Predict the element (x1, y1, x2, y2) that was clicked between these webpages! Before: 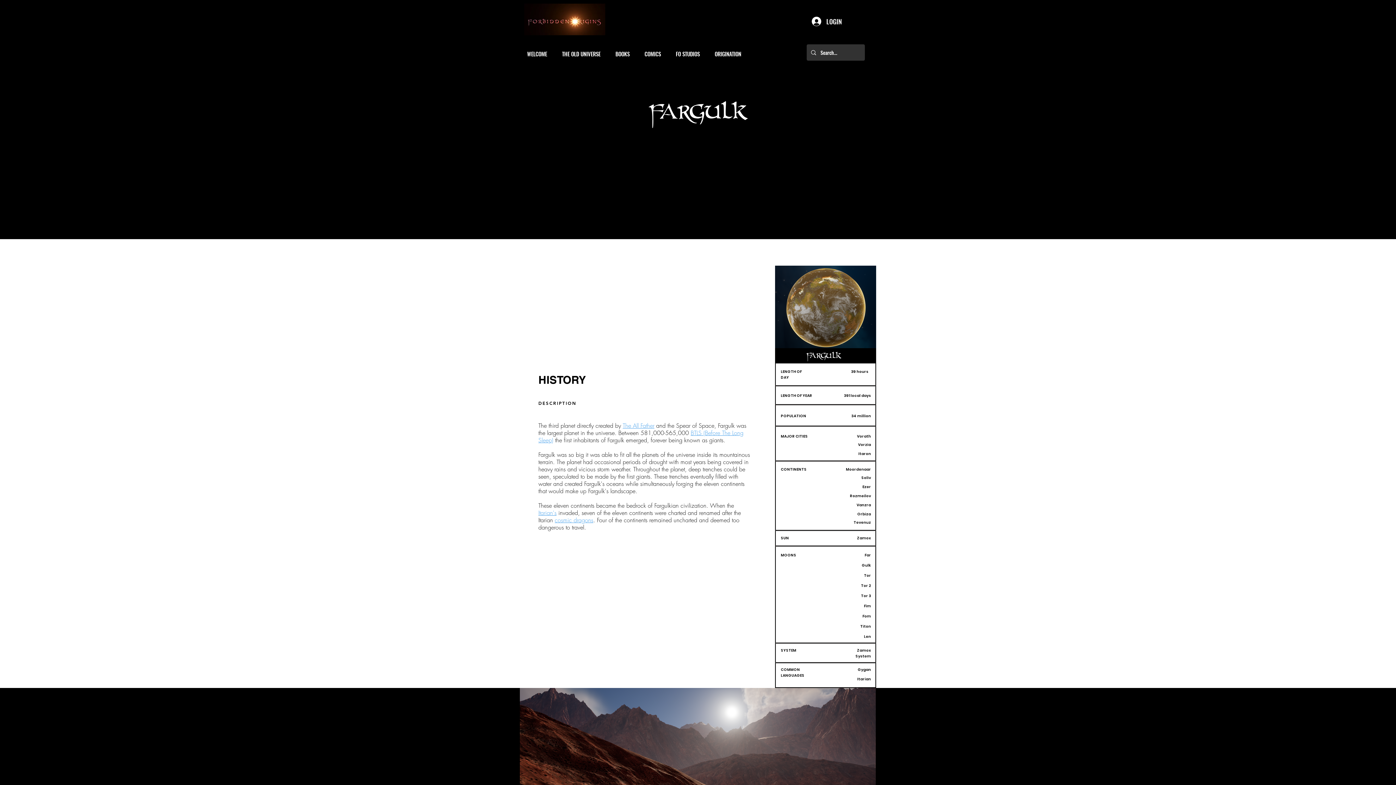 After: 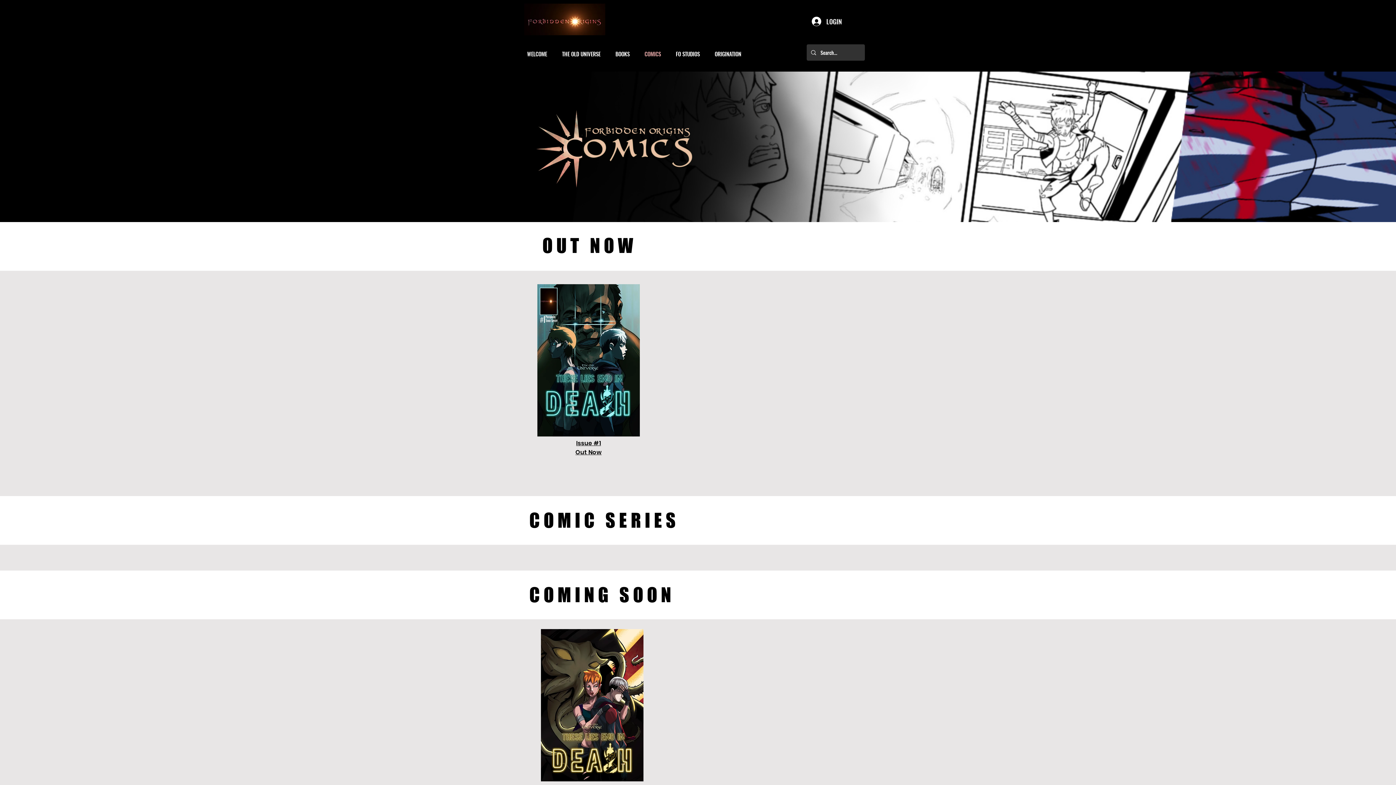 Action: label: COMICS bbox: (637, 49, 668, 56)